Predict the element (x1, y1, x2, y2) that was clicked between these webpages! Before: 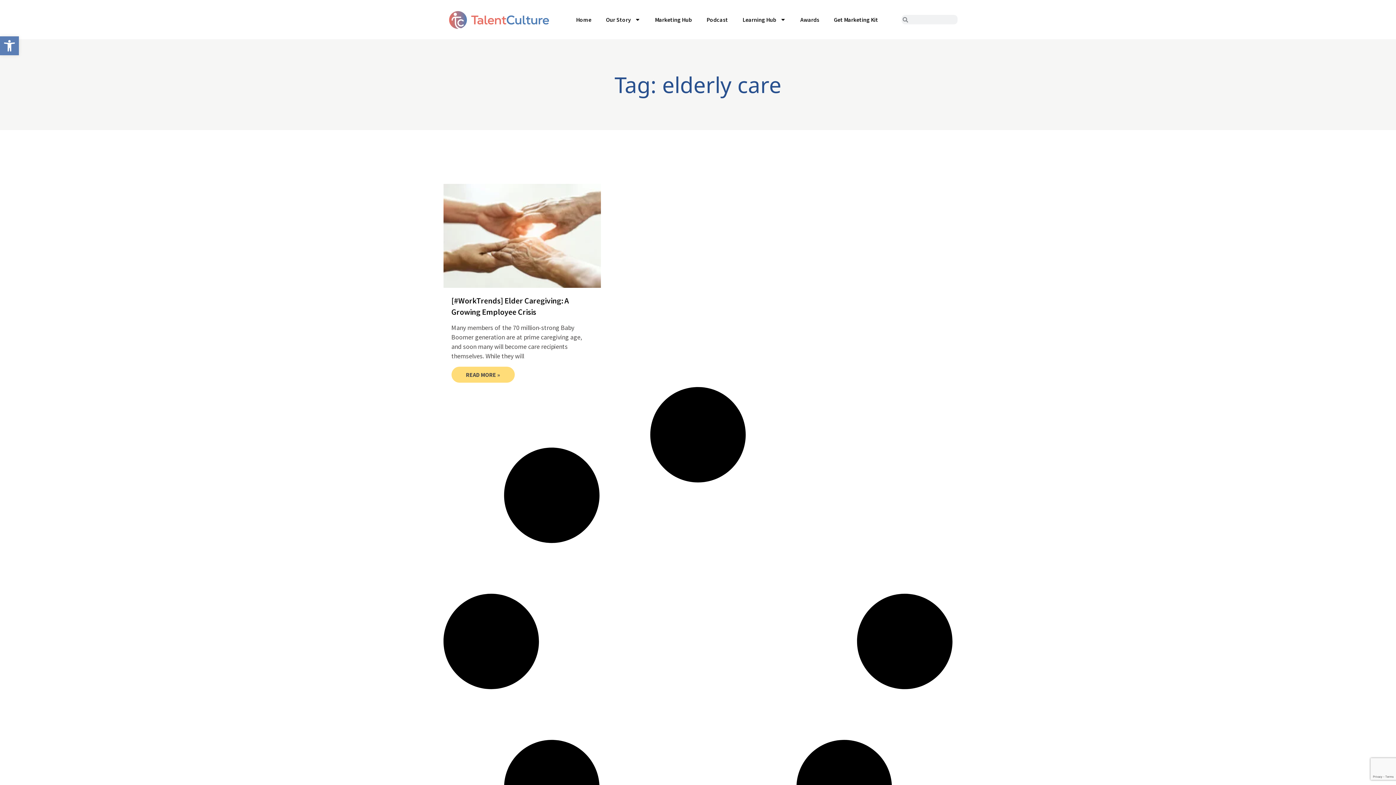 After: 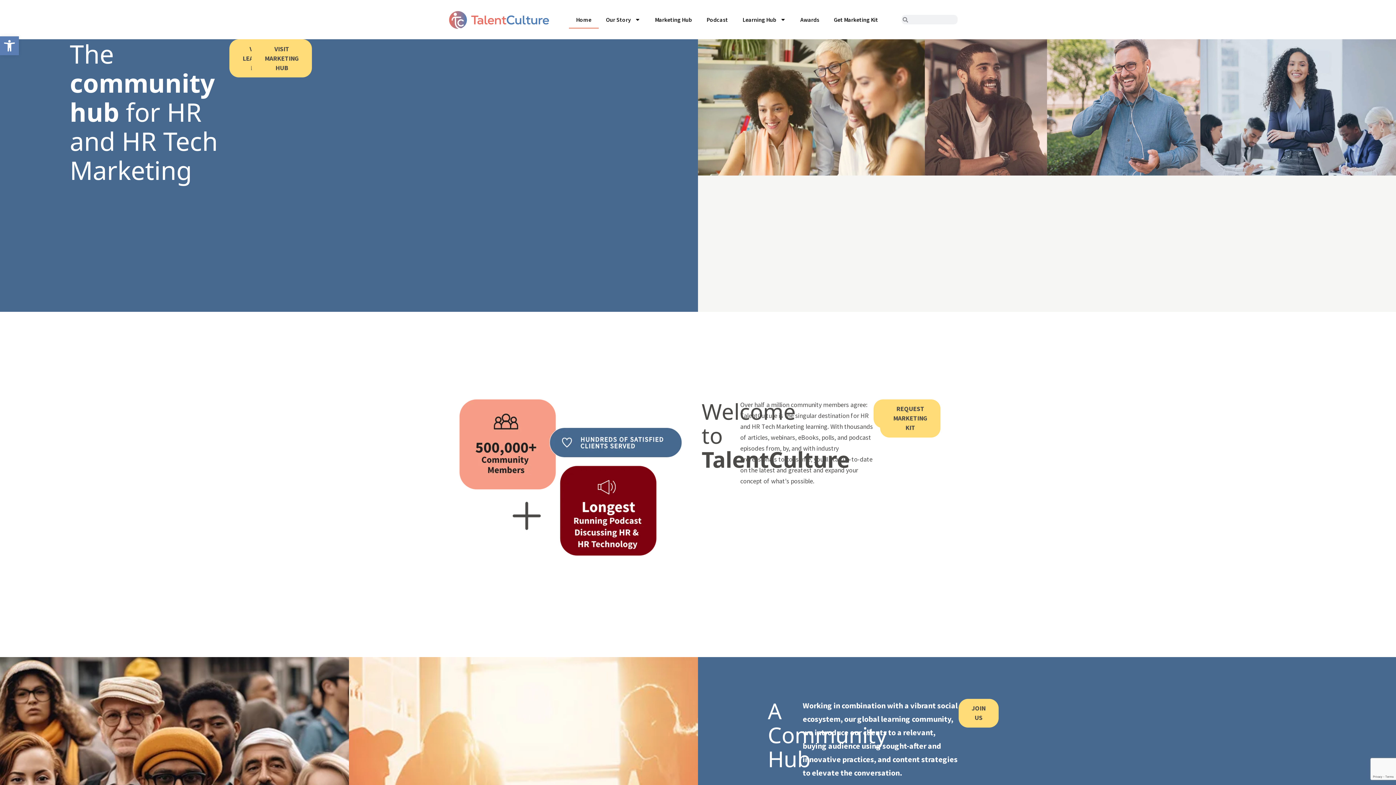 Action: label: Home bbox: (568, 10, 598, 28)